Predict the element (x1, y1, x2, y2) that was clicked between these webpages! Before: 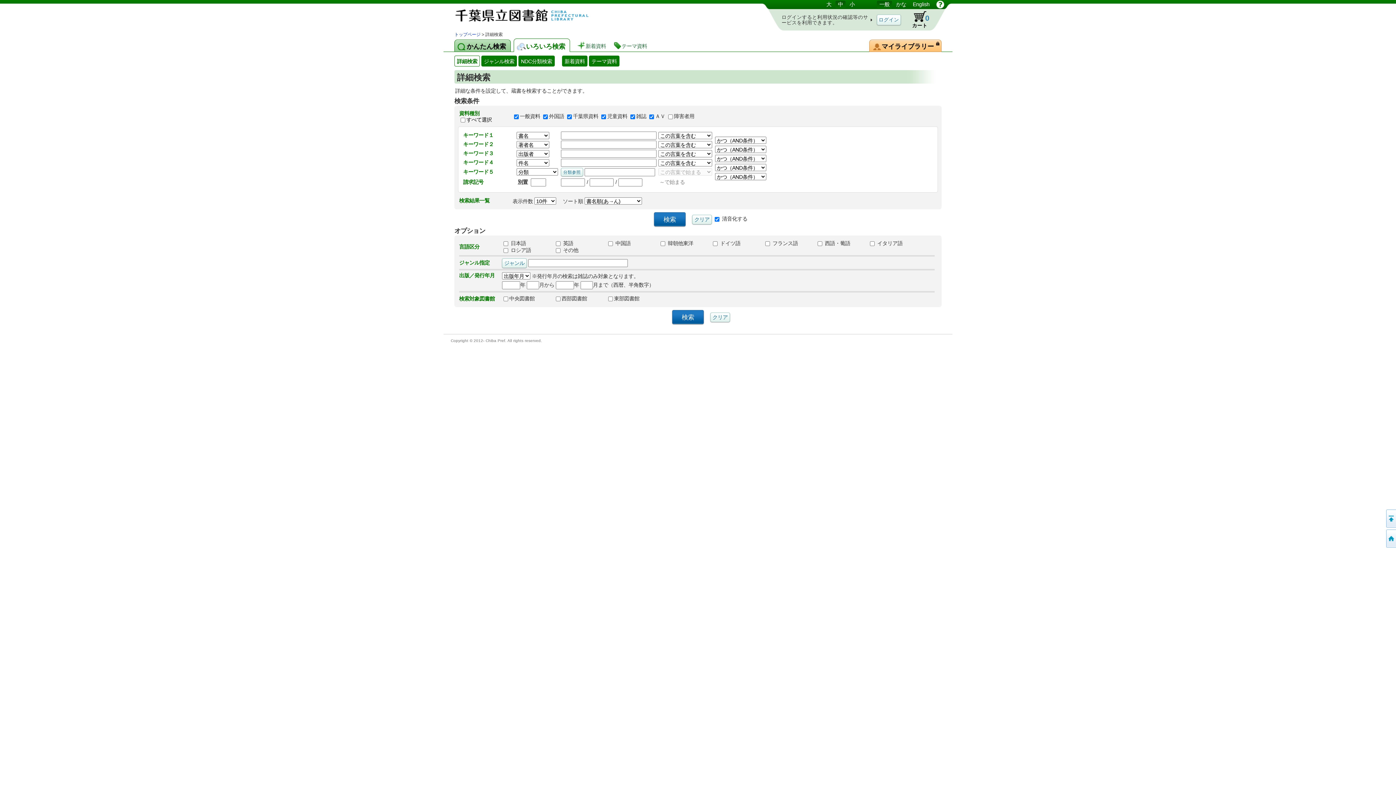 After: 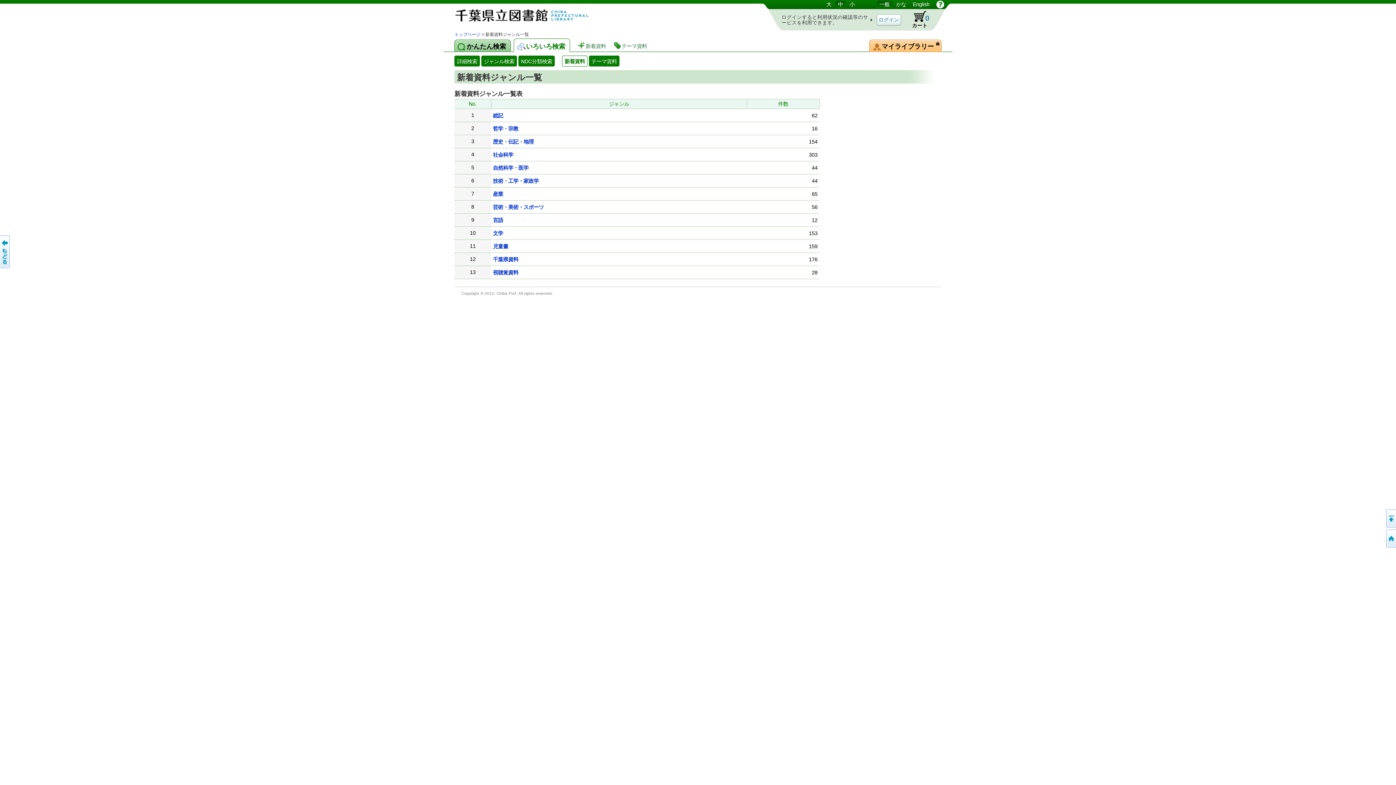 Action: bbox: (576, 40, 609, 50) label: 新着資料